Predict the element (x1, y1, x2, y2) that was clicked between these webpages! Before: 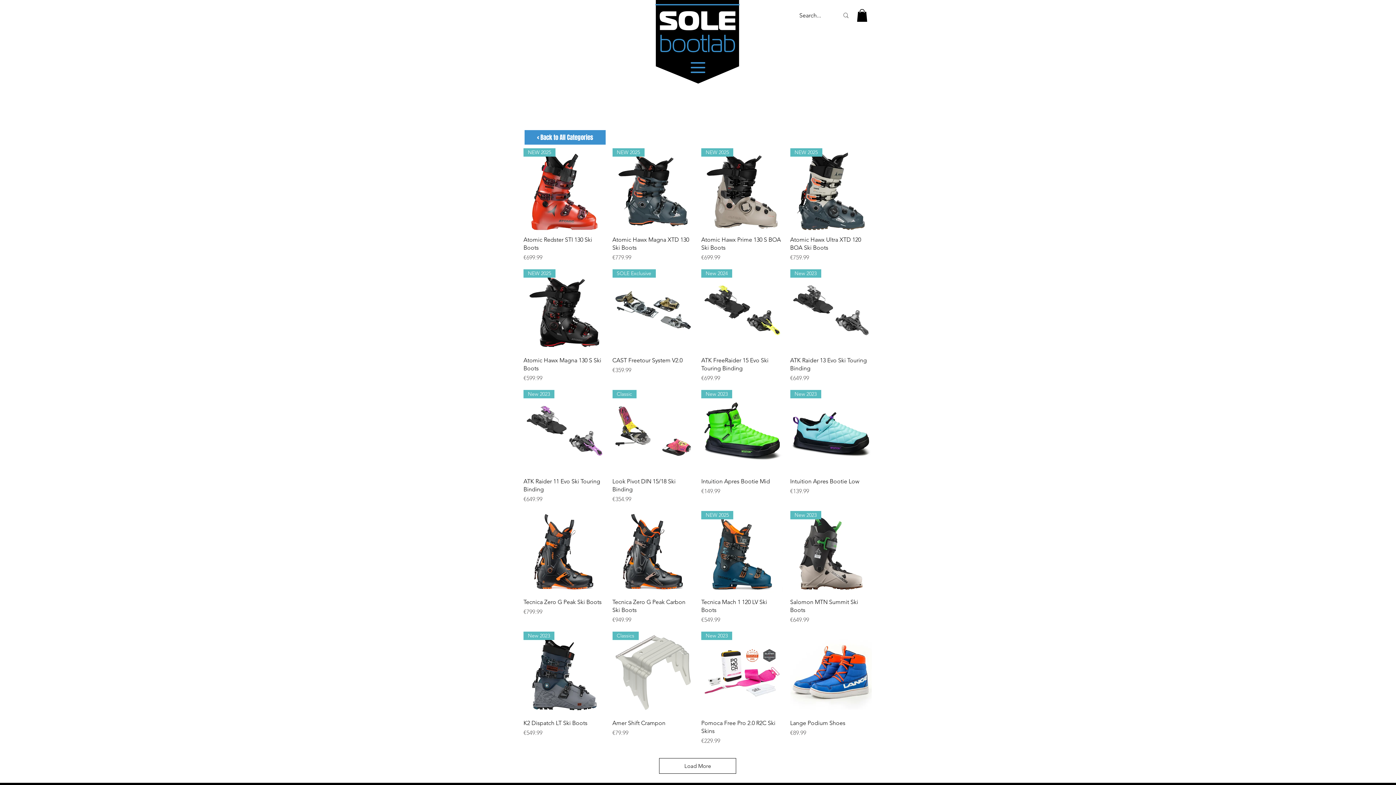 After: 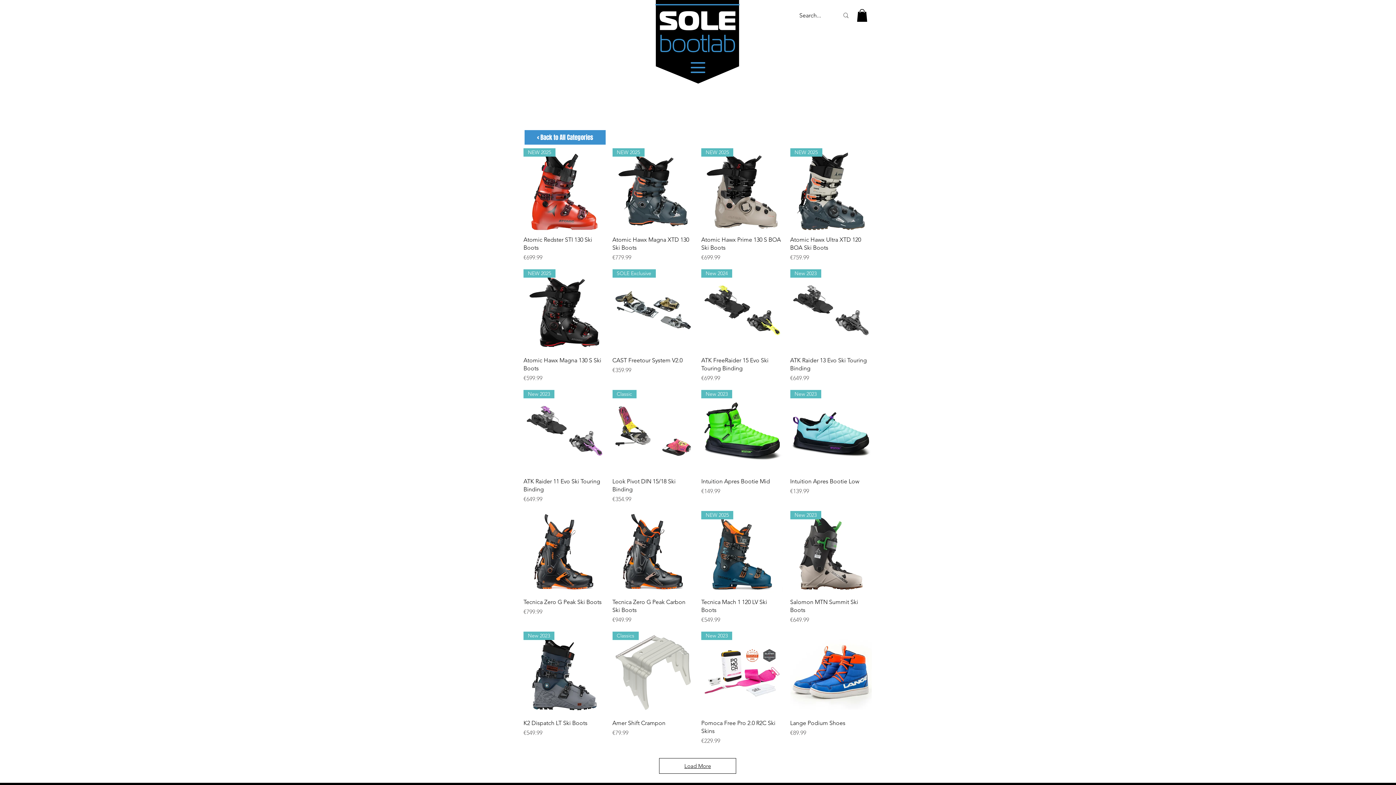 Action: bbox: (659, 758, 736, 774) label: Load More